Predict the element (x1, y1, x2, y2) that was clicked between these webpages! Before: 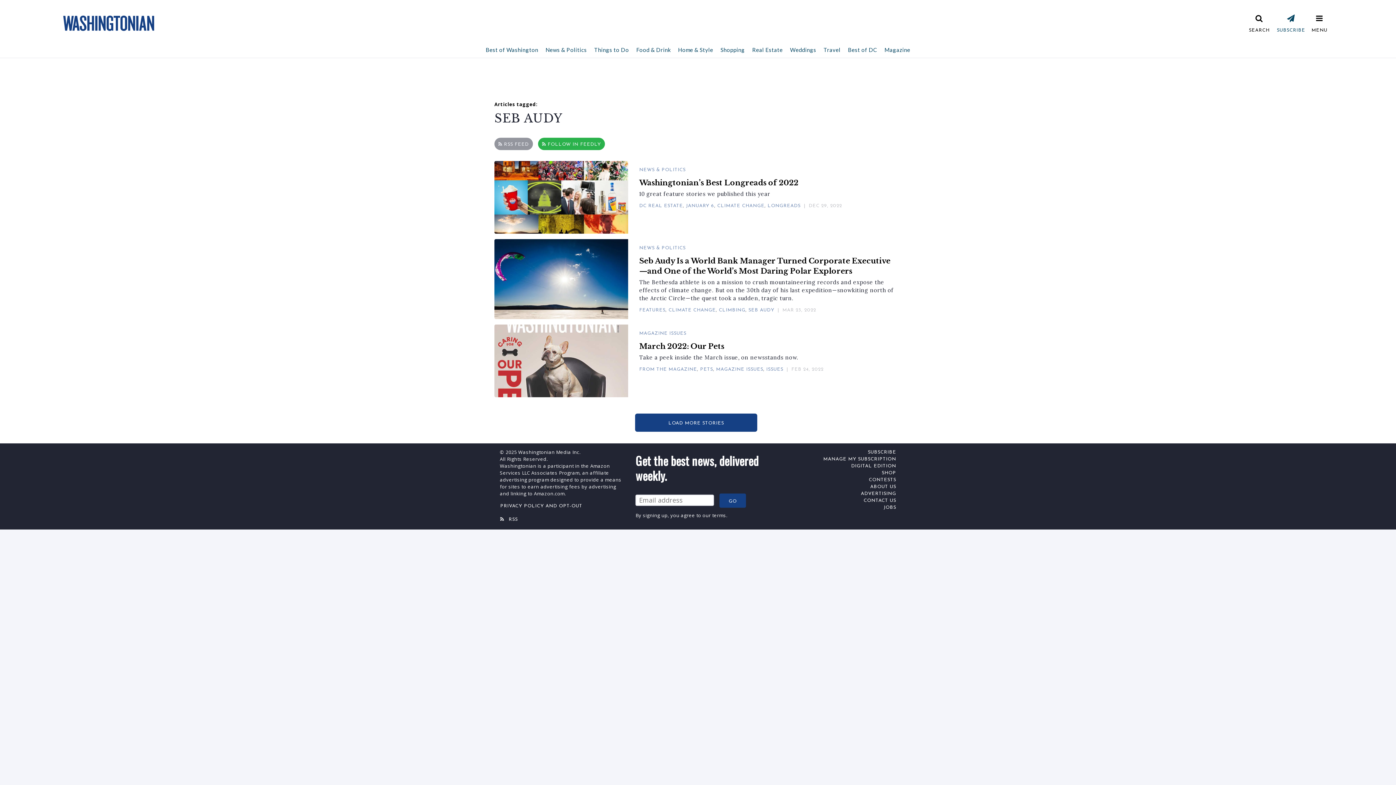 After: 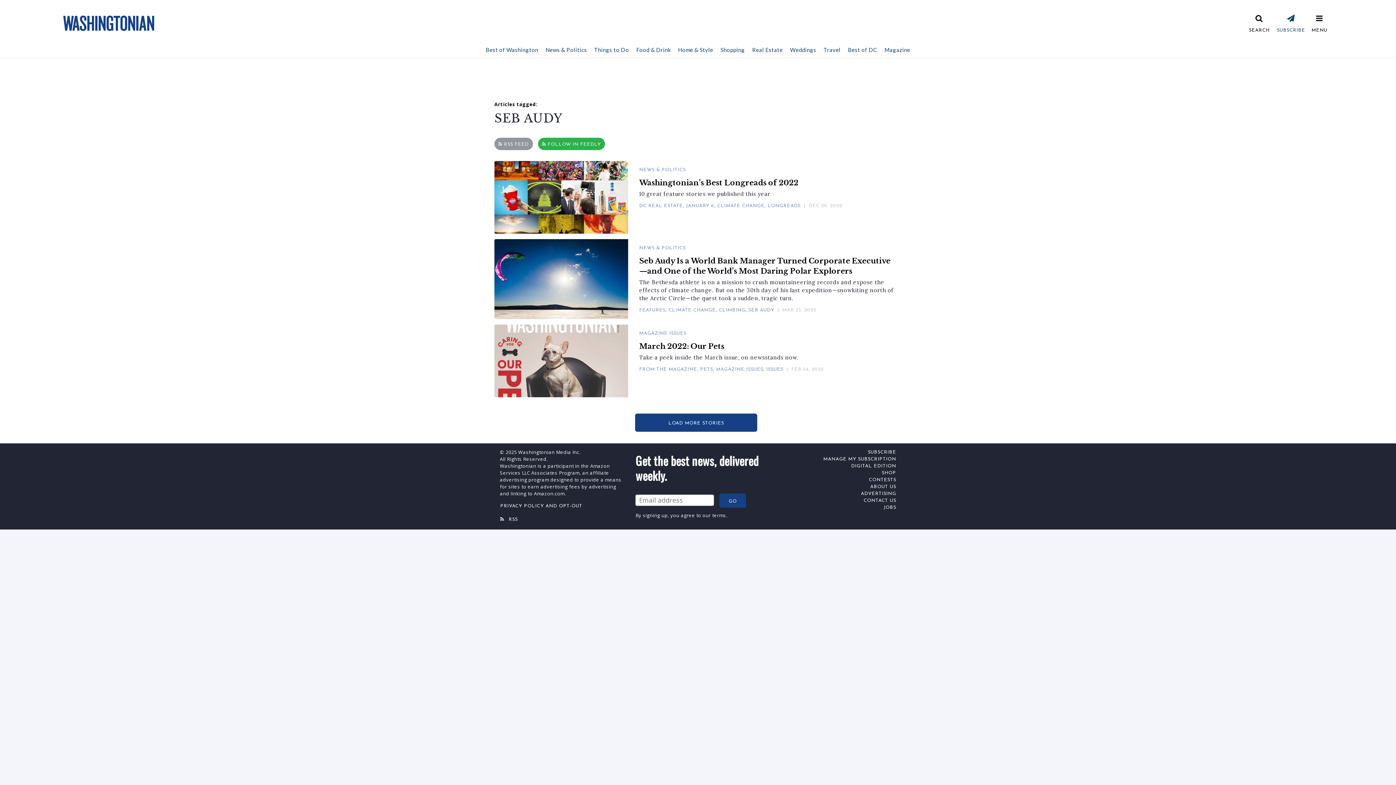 Action: bbox: (748, 308, 774, 312) label: SEB AUDY